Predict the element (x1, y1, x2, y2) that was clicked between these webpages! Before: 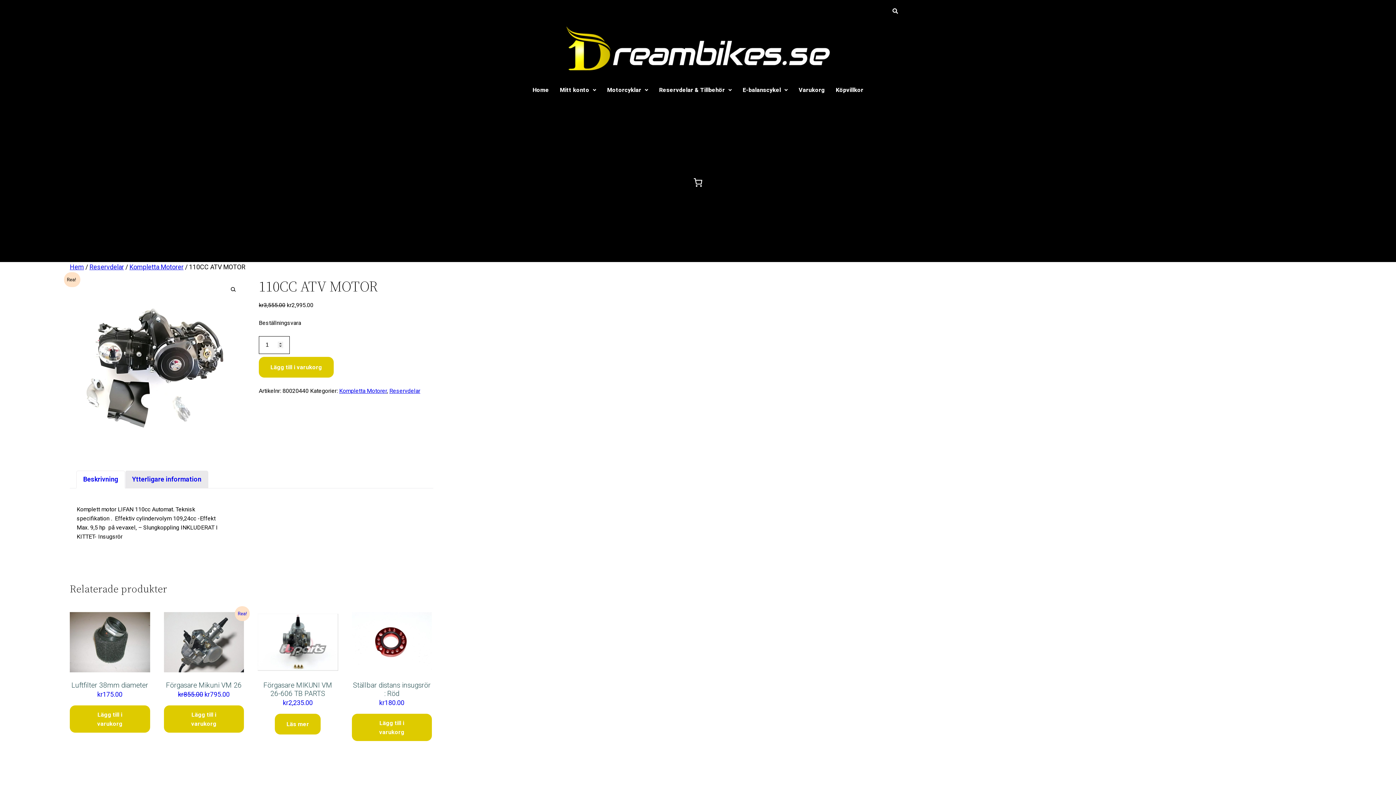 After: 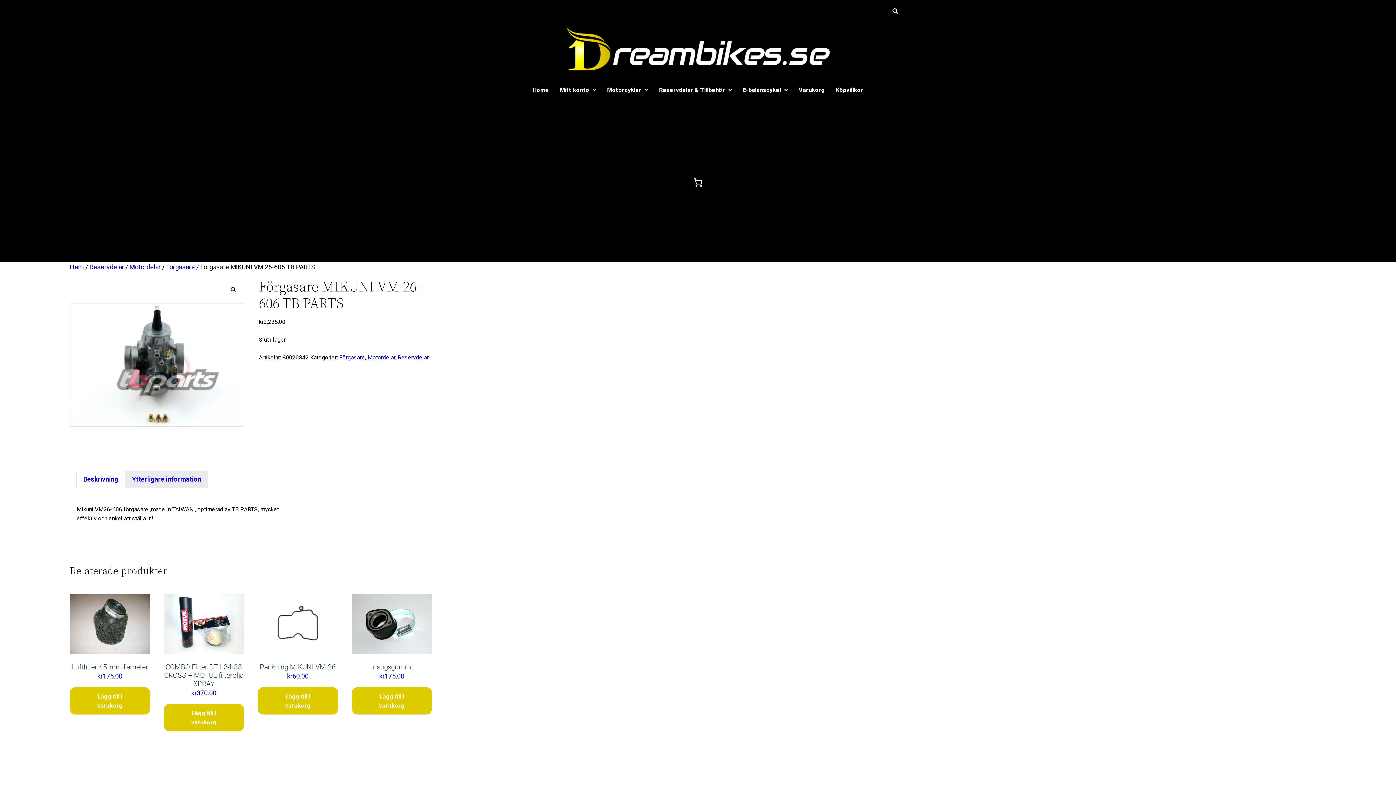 Action: bbox: (257, 612, 338, 708) label: Förgasare MIKUNI VM 26-606 TB PARTS
kr2,235.00